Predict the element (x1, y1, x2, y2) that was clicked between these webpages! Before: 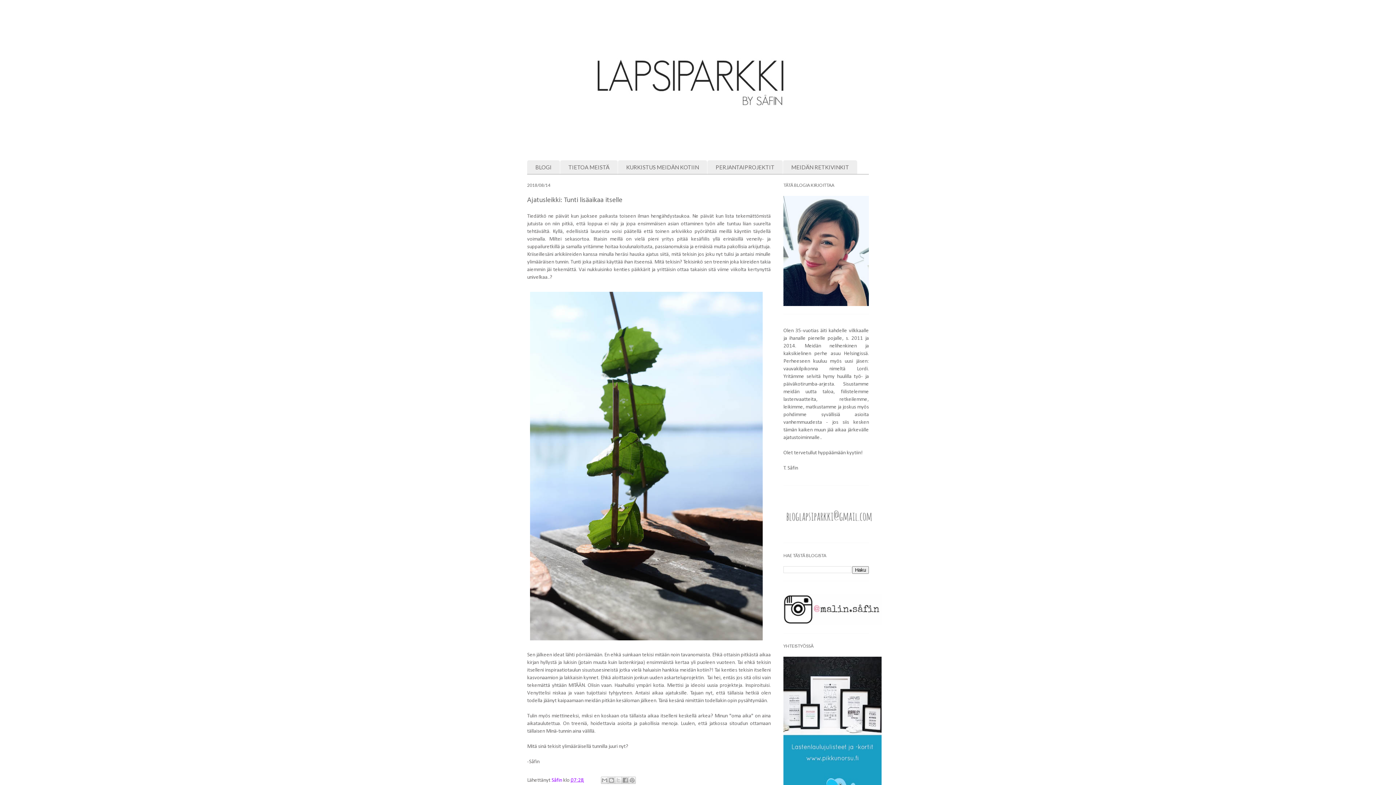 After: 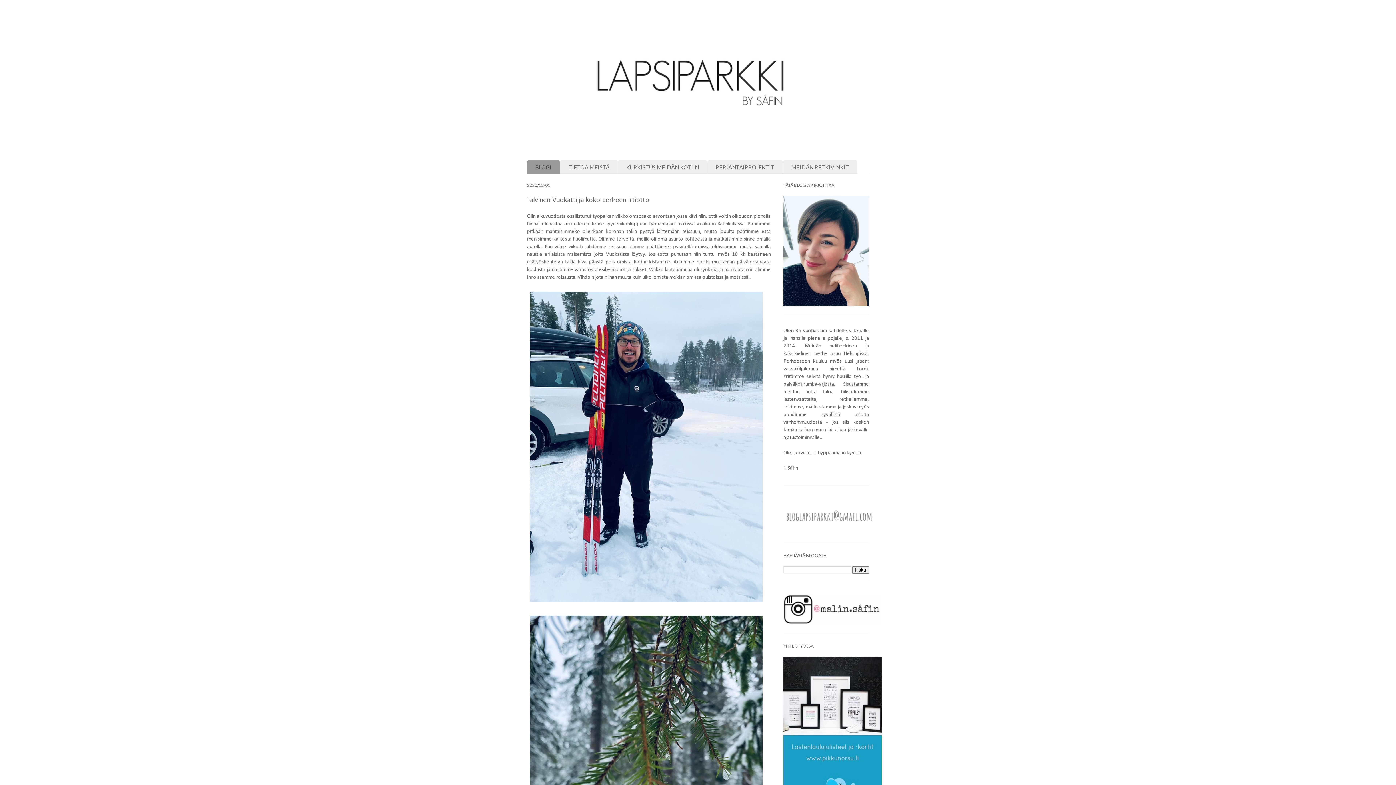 Action: label: BLOGI bbox: (527, 160, 560, 174)